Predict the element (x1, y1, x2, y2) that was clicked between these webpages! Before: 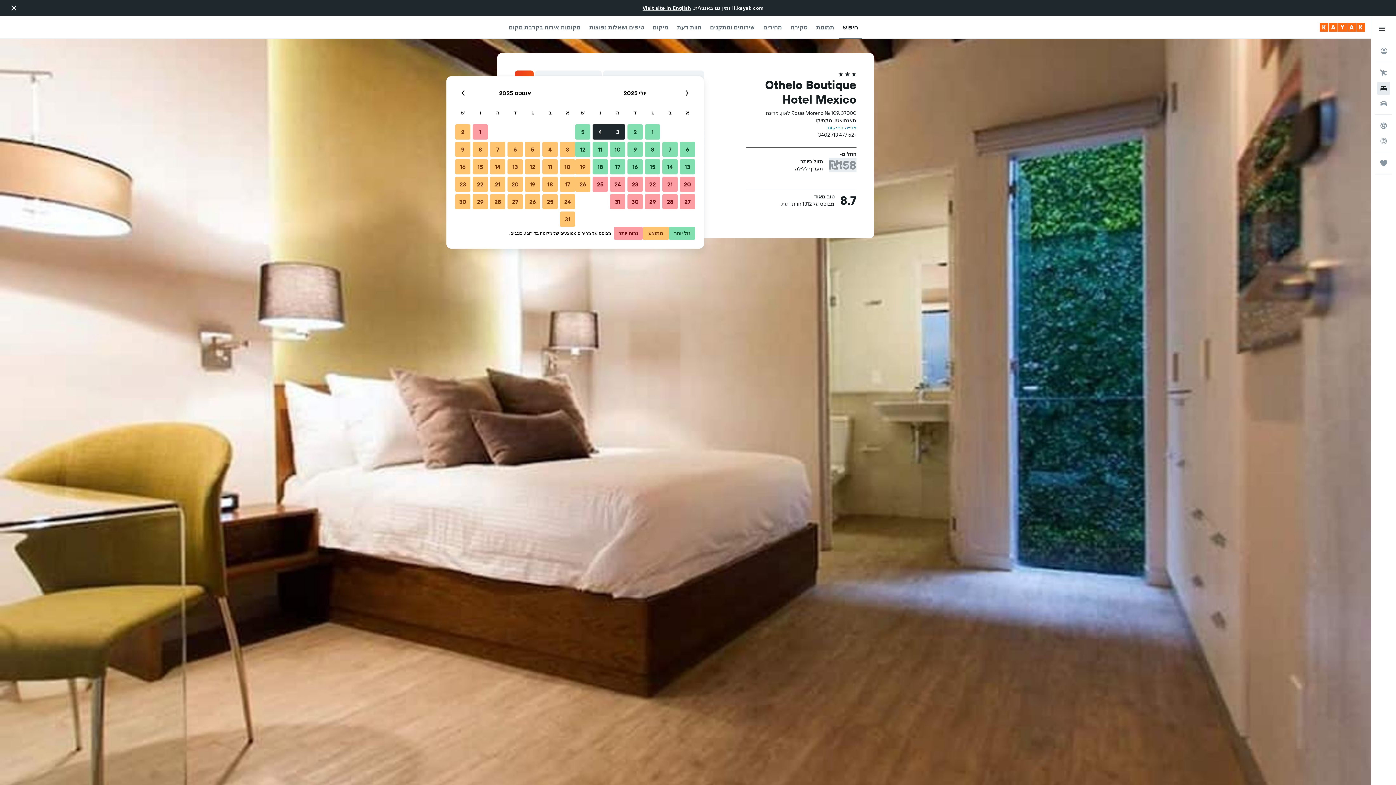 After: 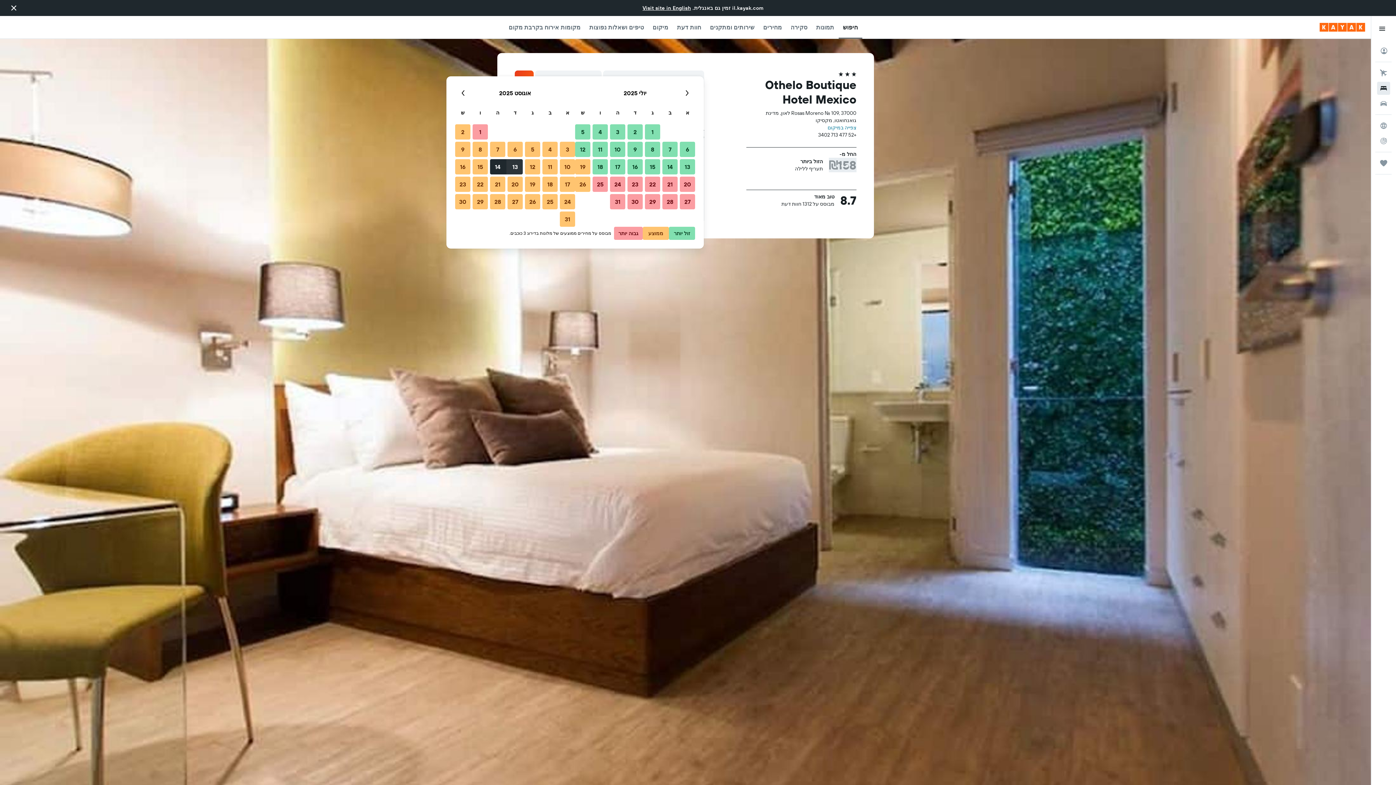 Action: bbox: (506, 158, 524, 175) label: 13 אוג', 2025